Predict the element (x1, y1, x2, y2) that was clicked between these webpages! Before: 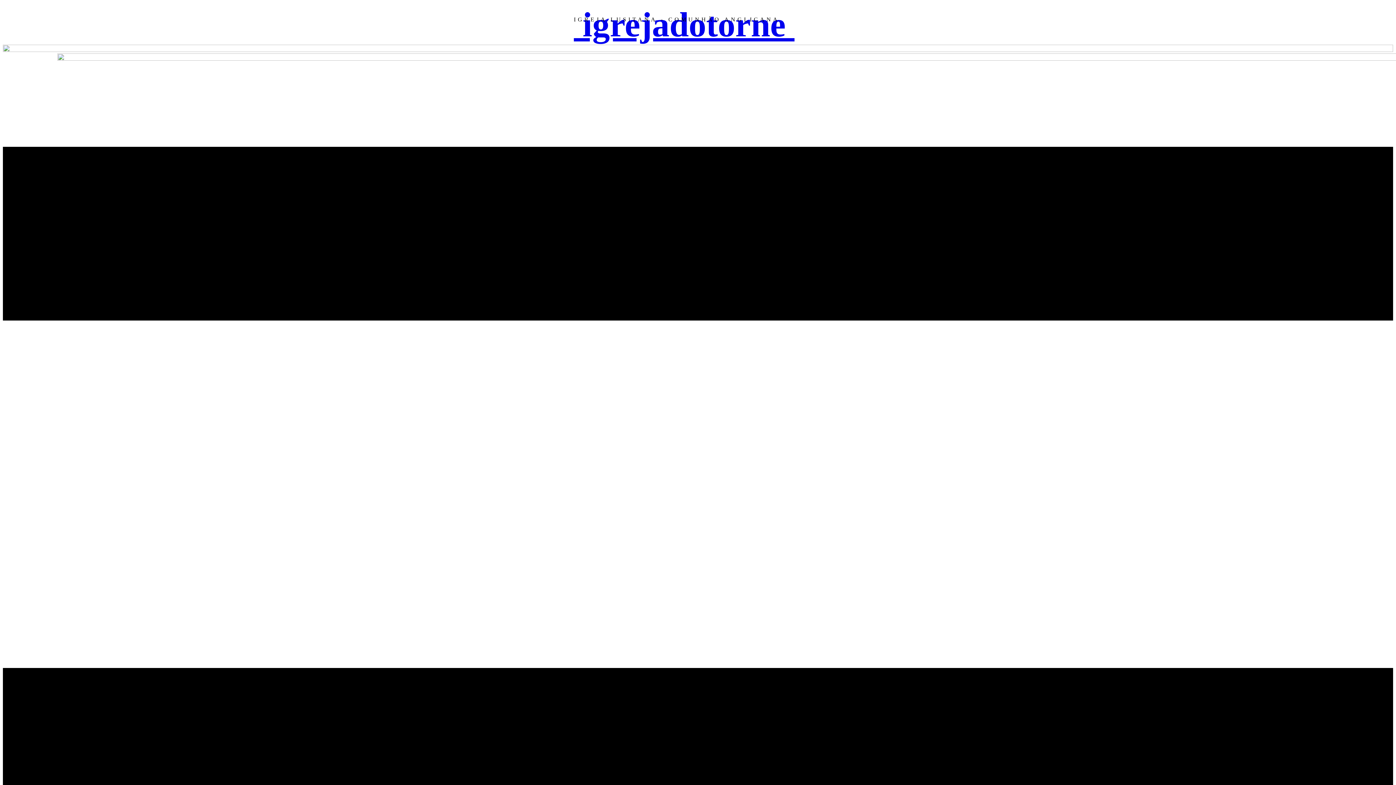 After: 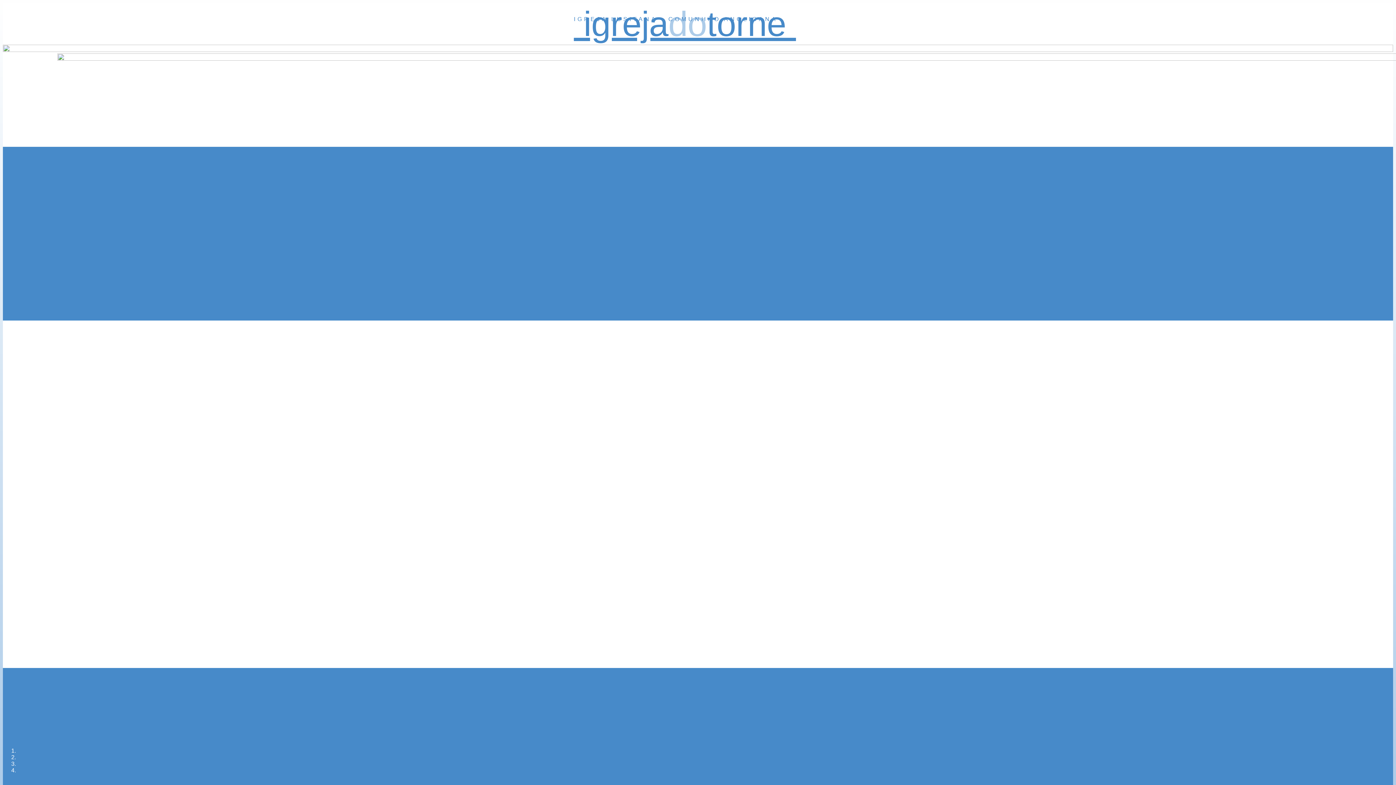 Action: bbox: (2, 46, 1393, 53) label:  